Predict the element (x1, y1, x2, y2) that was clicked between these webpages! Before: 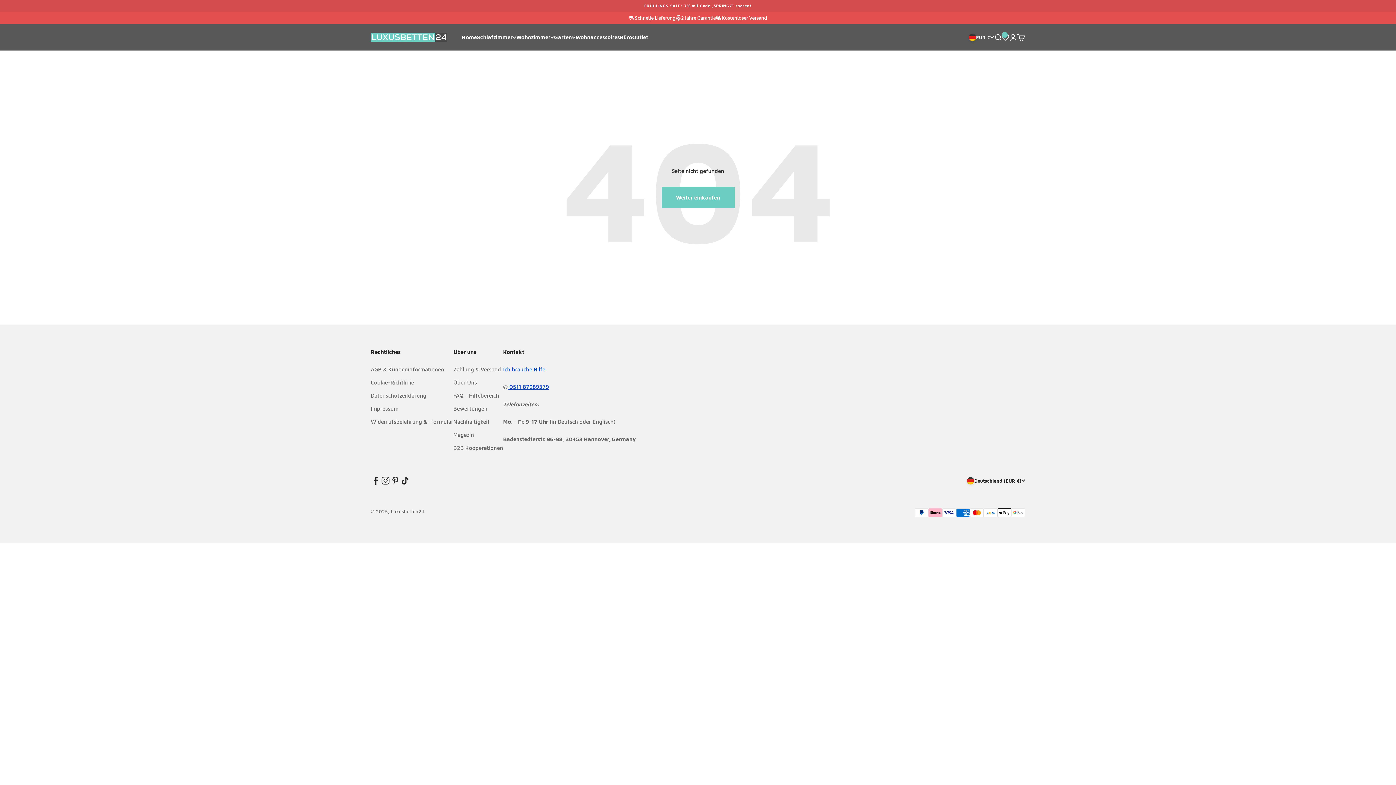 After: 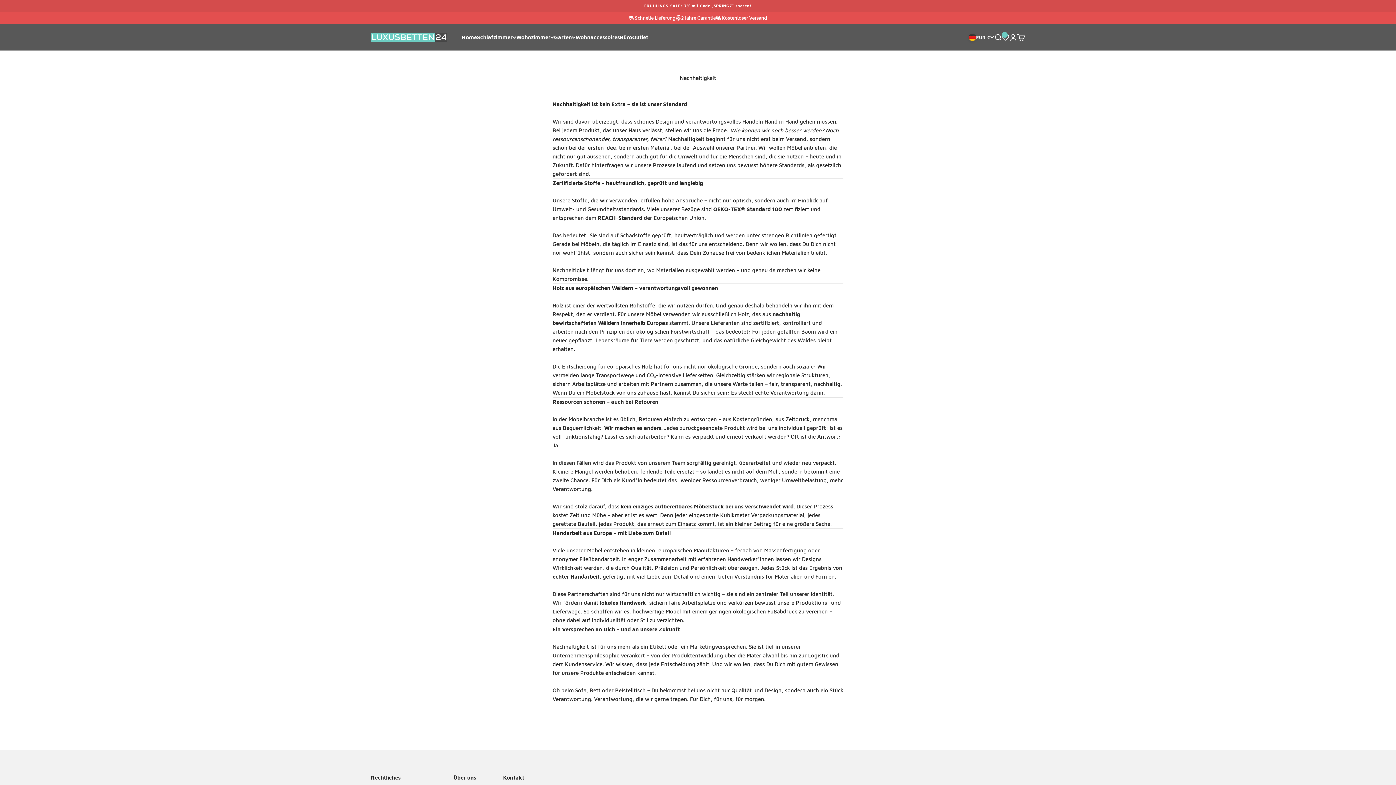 Action: bbox: (453, 417, 489, 426) label: Nachhaltigkeit